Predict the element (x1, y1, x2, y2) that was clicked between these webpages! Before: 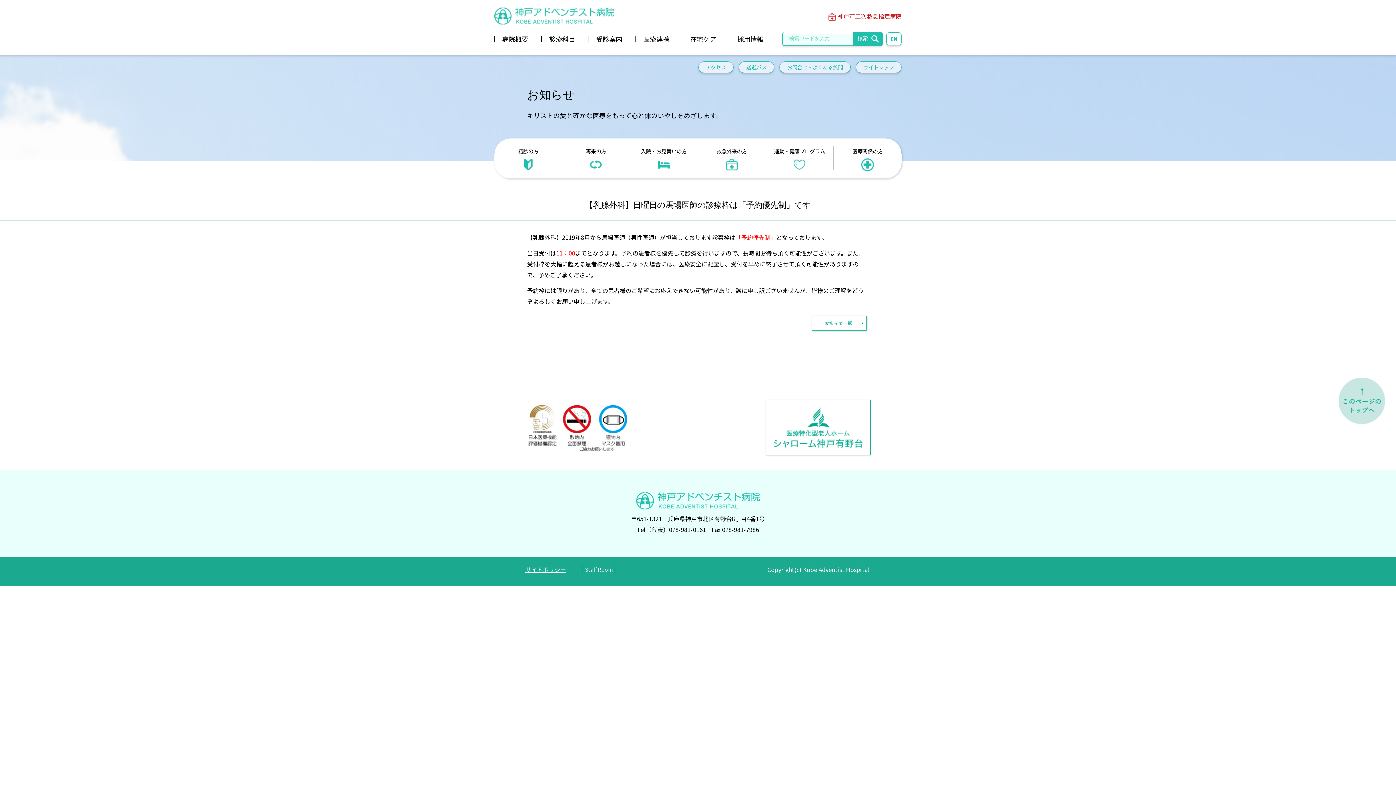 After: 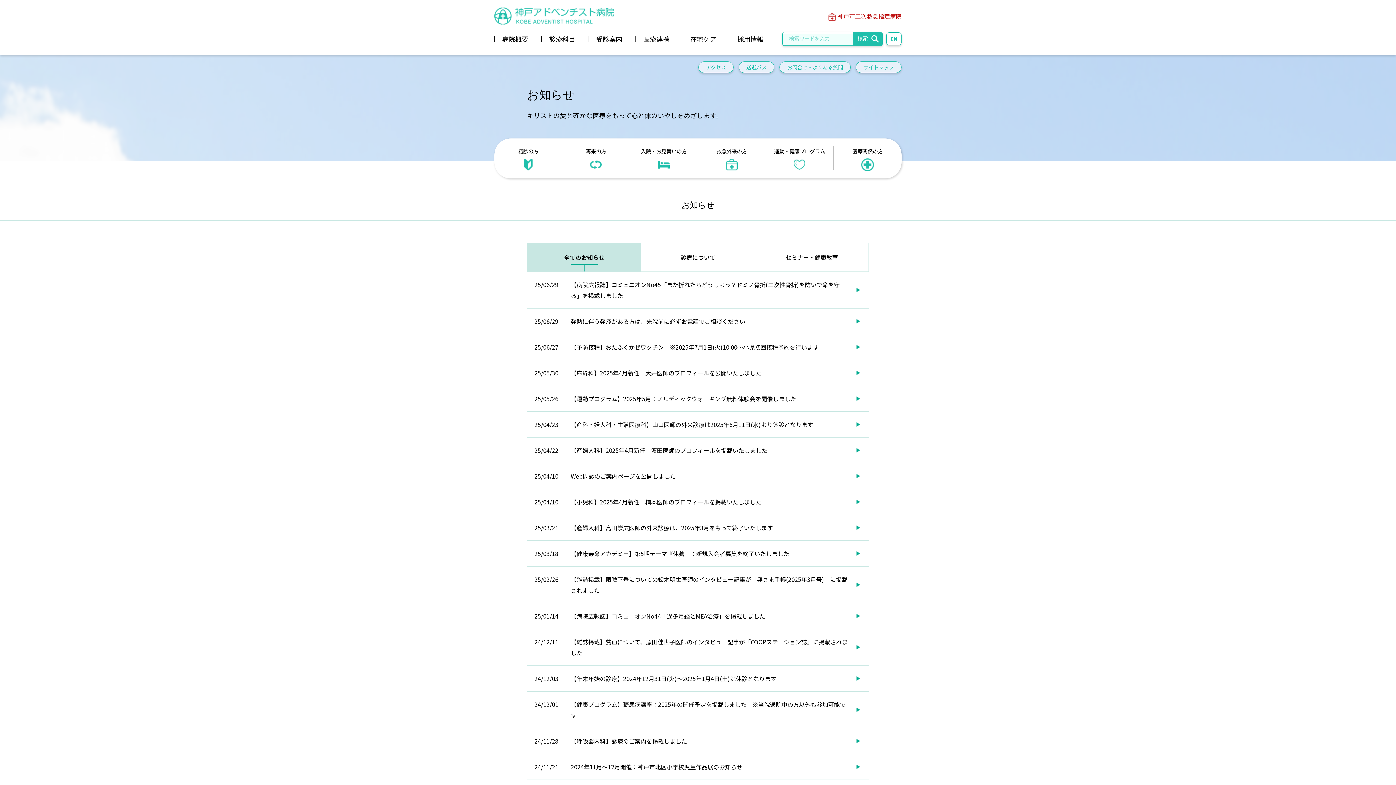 Action: label: お知らせ bbox: (527, 84, 869, 105)